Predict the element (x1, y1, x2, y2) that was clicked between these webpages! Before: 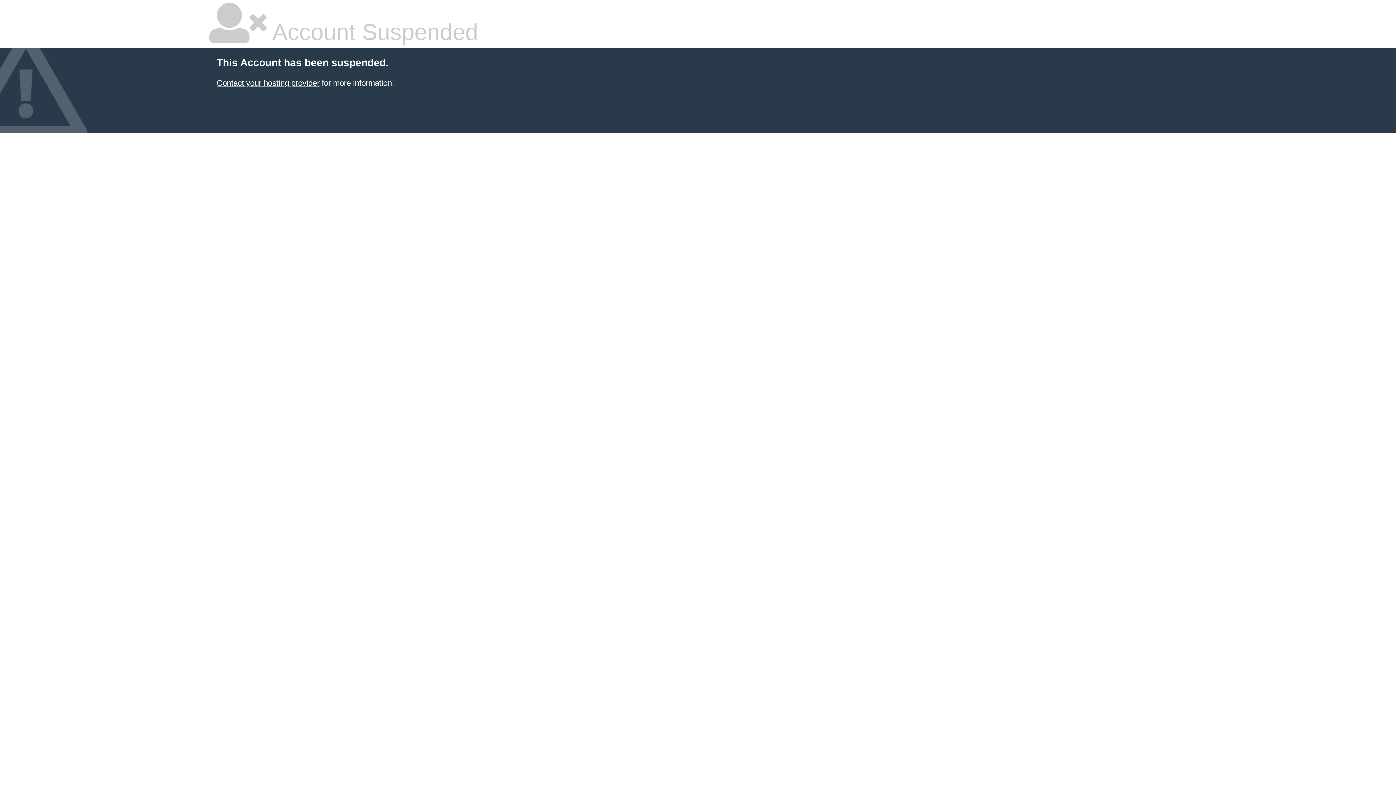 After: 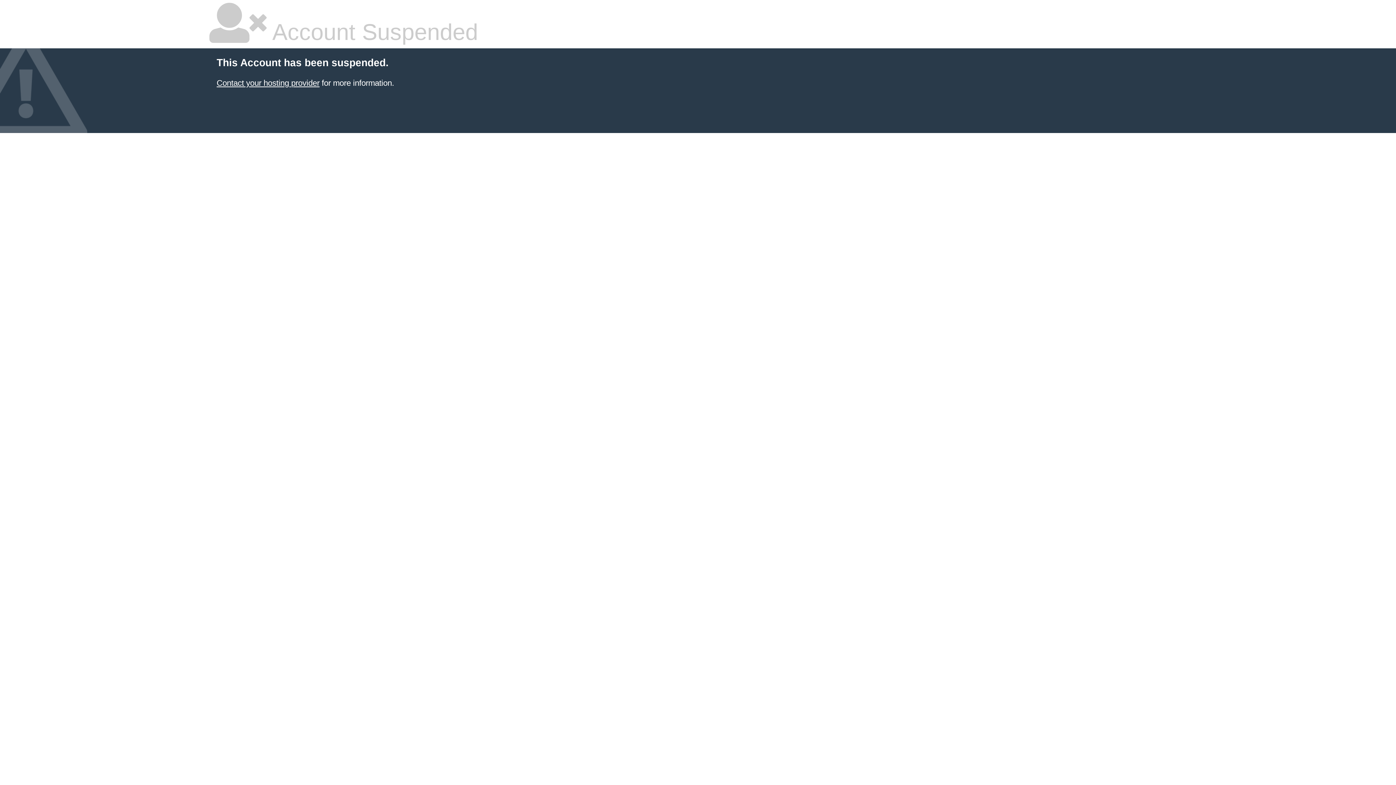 Action: bbox: (216, 78, 319, 87) label: Contact your hosting provider